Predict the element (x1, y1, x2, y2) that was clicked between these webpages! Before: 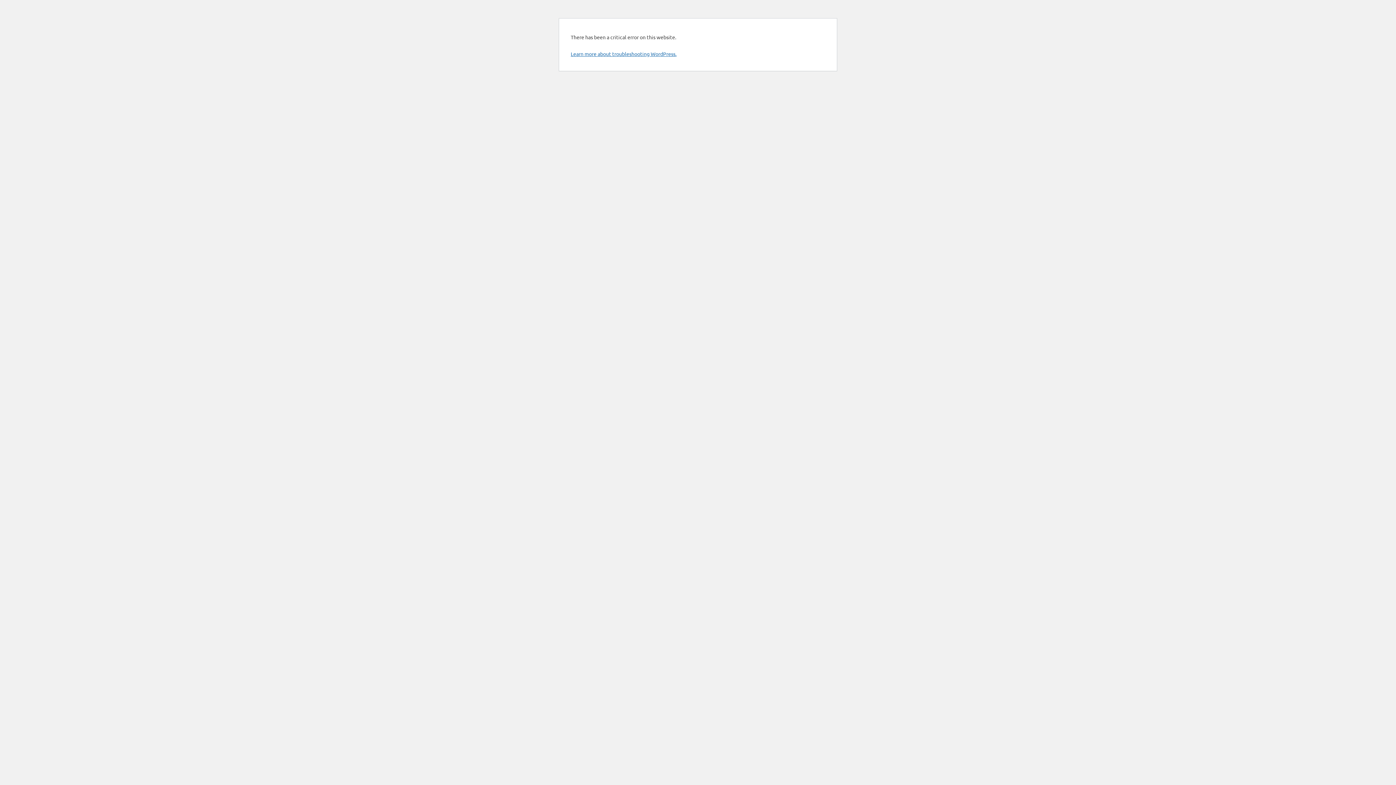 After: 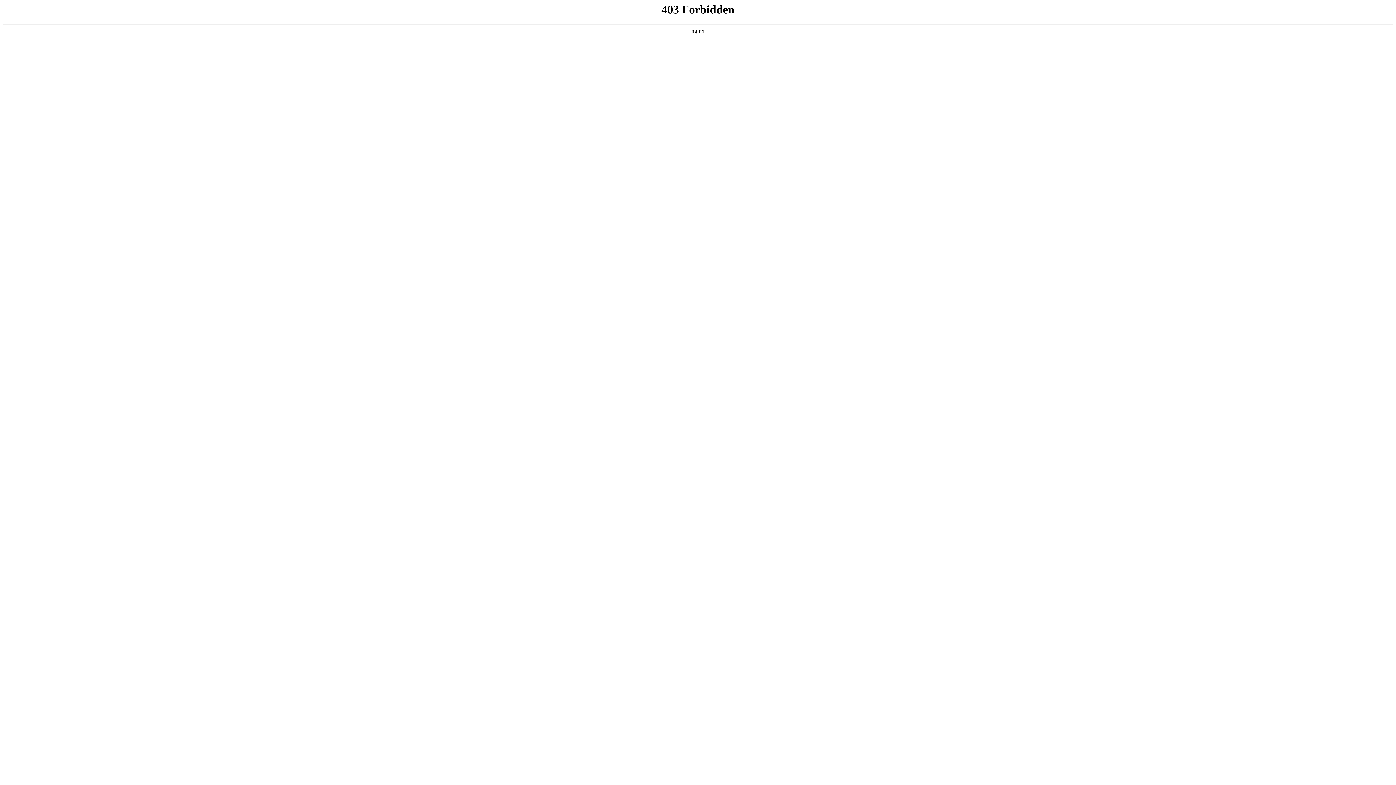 Action: bbox: (570, 50, 676, 57) label: Learn more about troubleshooting WordPress.